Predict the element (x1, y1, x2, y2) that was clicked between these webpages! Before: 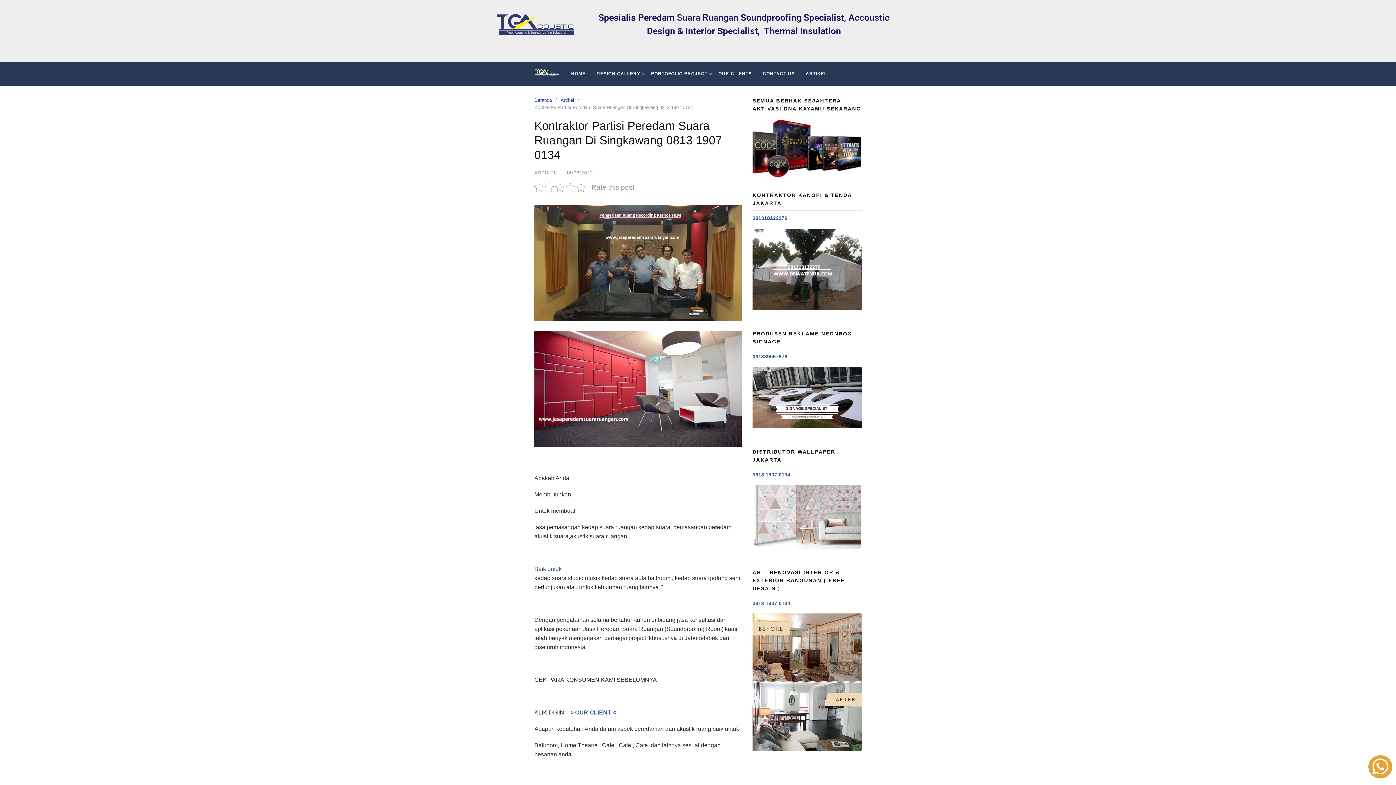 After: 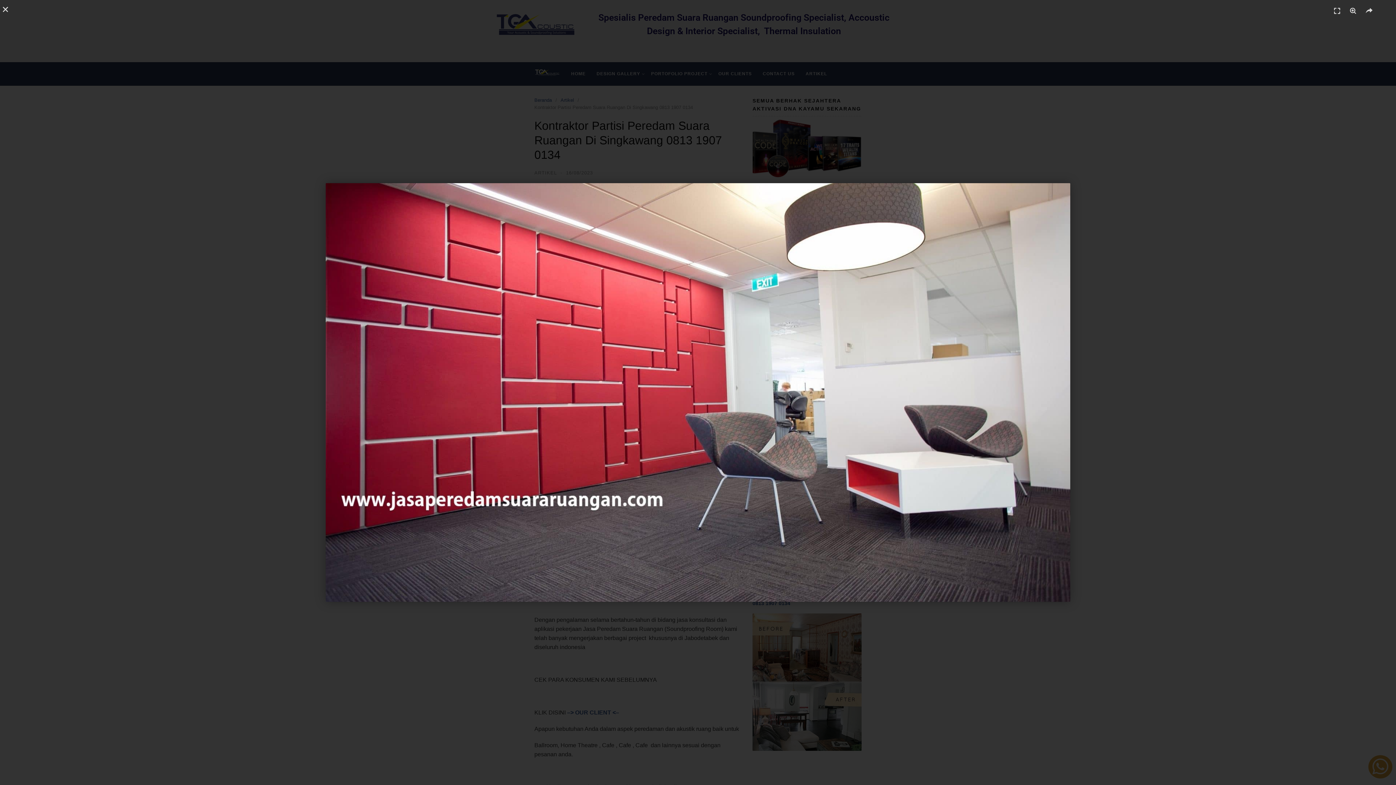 Action: bbox: (534, 442, 741, 448)